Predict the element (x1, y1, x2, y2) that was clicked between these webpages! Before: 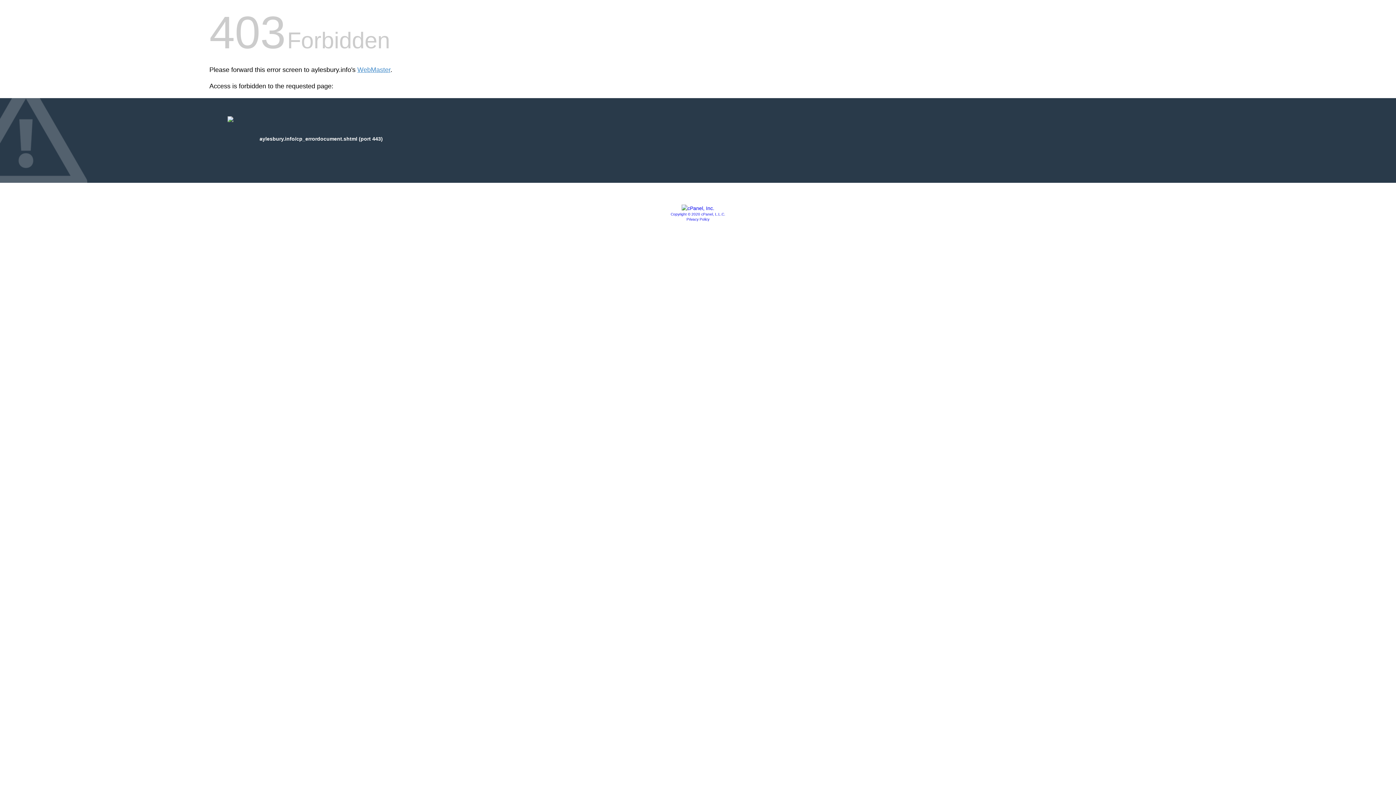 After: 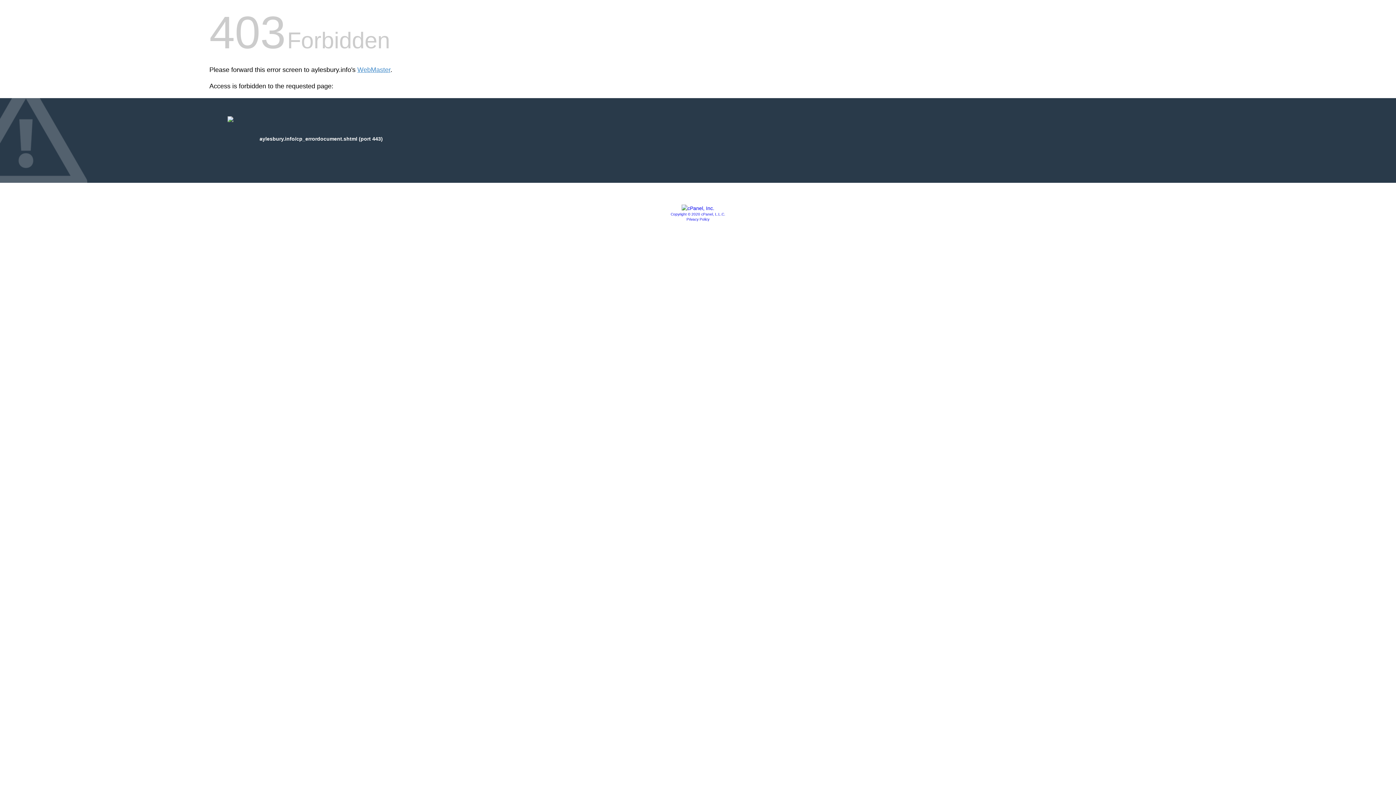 Action: bbox: (681, 205, 714, 211)